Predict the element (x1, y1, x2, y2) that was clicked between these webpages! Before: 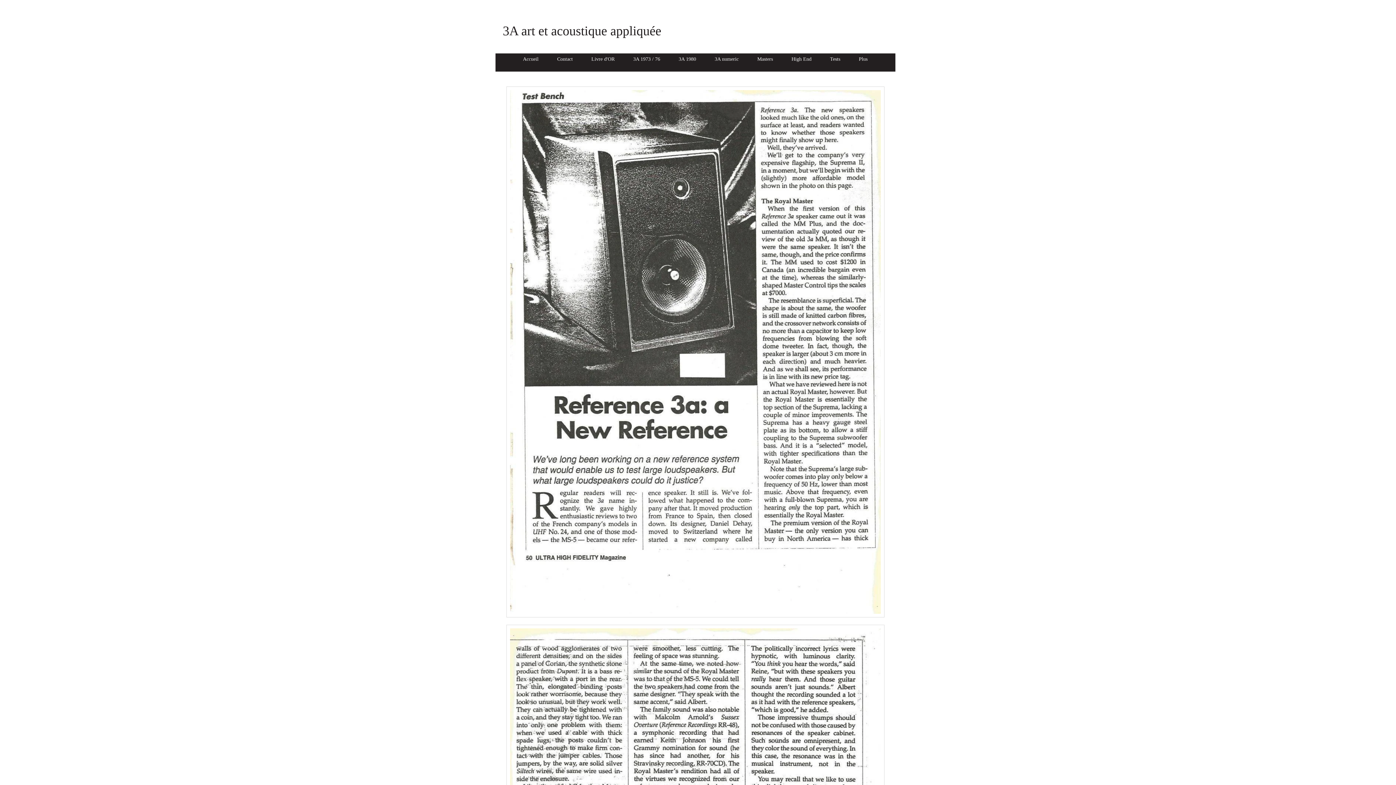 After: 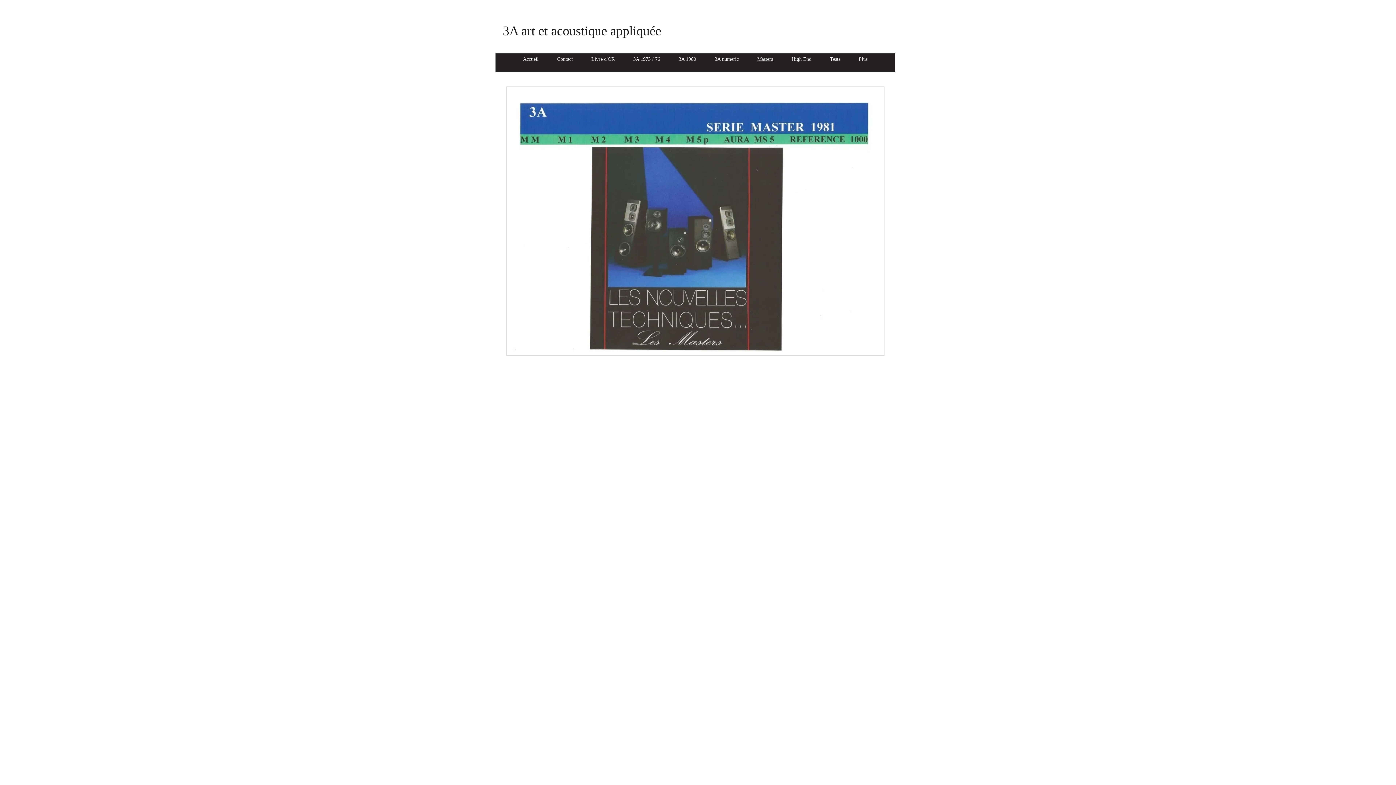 Action: bbox: (748, 55, 782, 62) label: Masters